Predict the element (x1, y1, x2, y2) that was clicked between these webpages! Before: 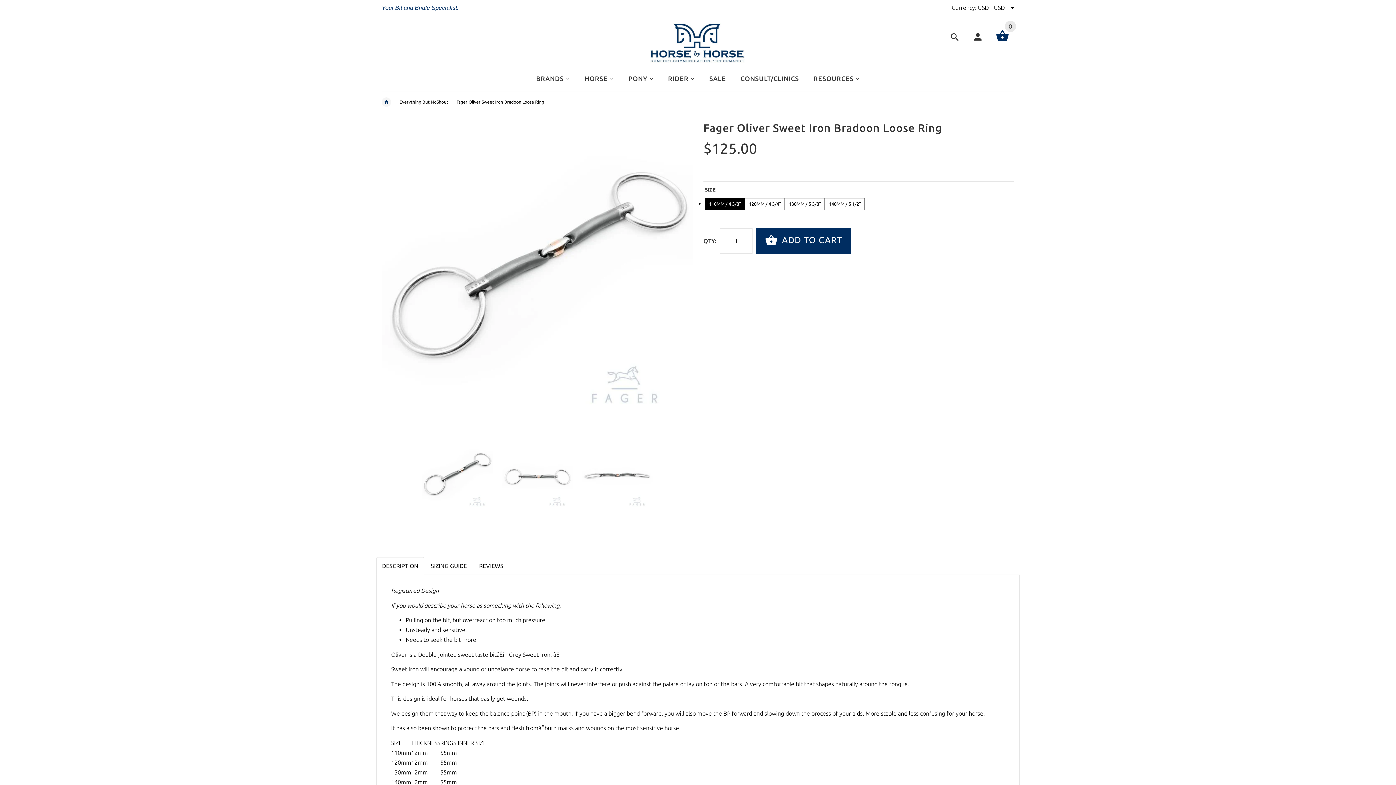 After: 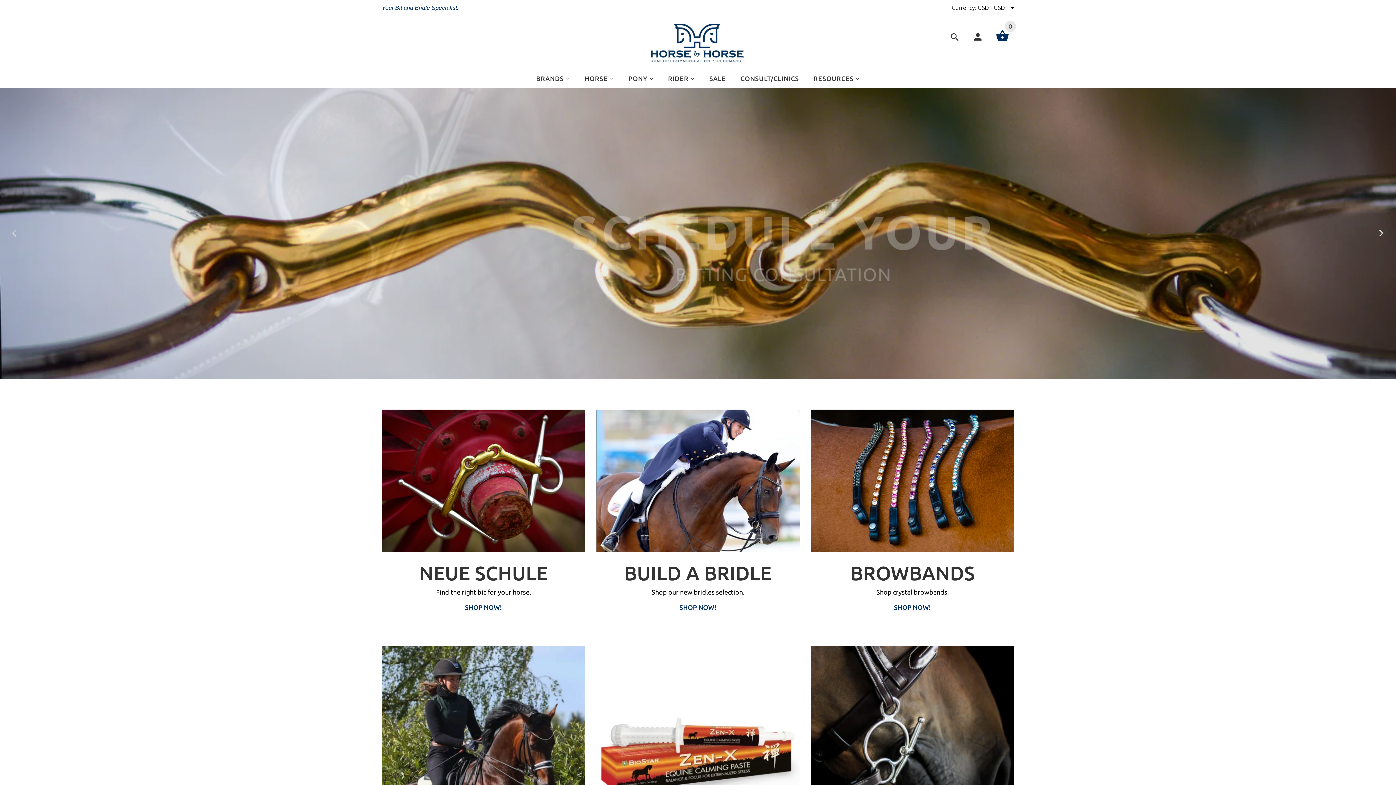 Action: bbox: (381, 97, 391, 106)